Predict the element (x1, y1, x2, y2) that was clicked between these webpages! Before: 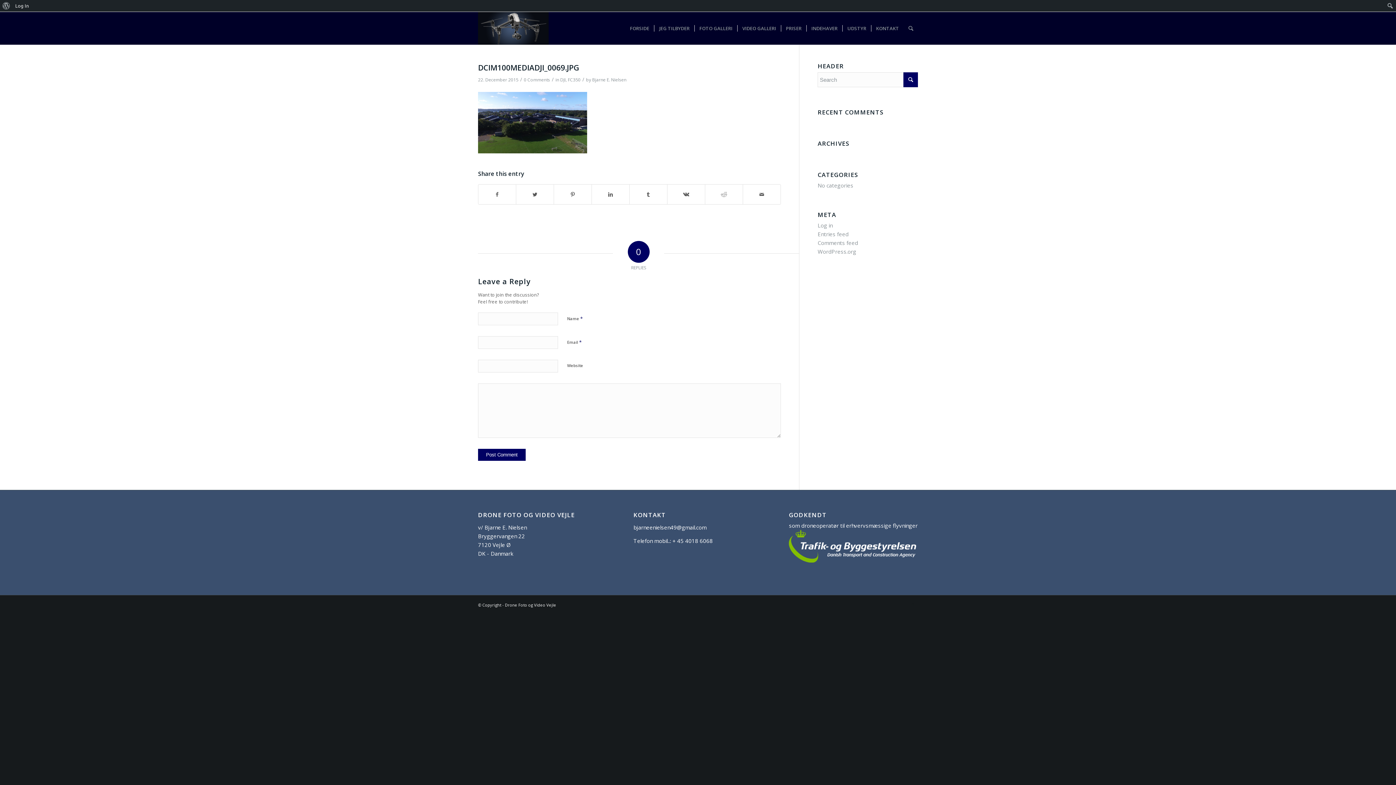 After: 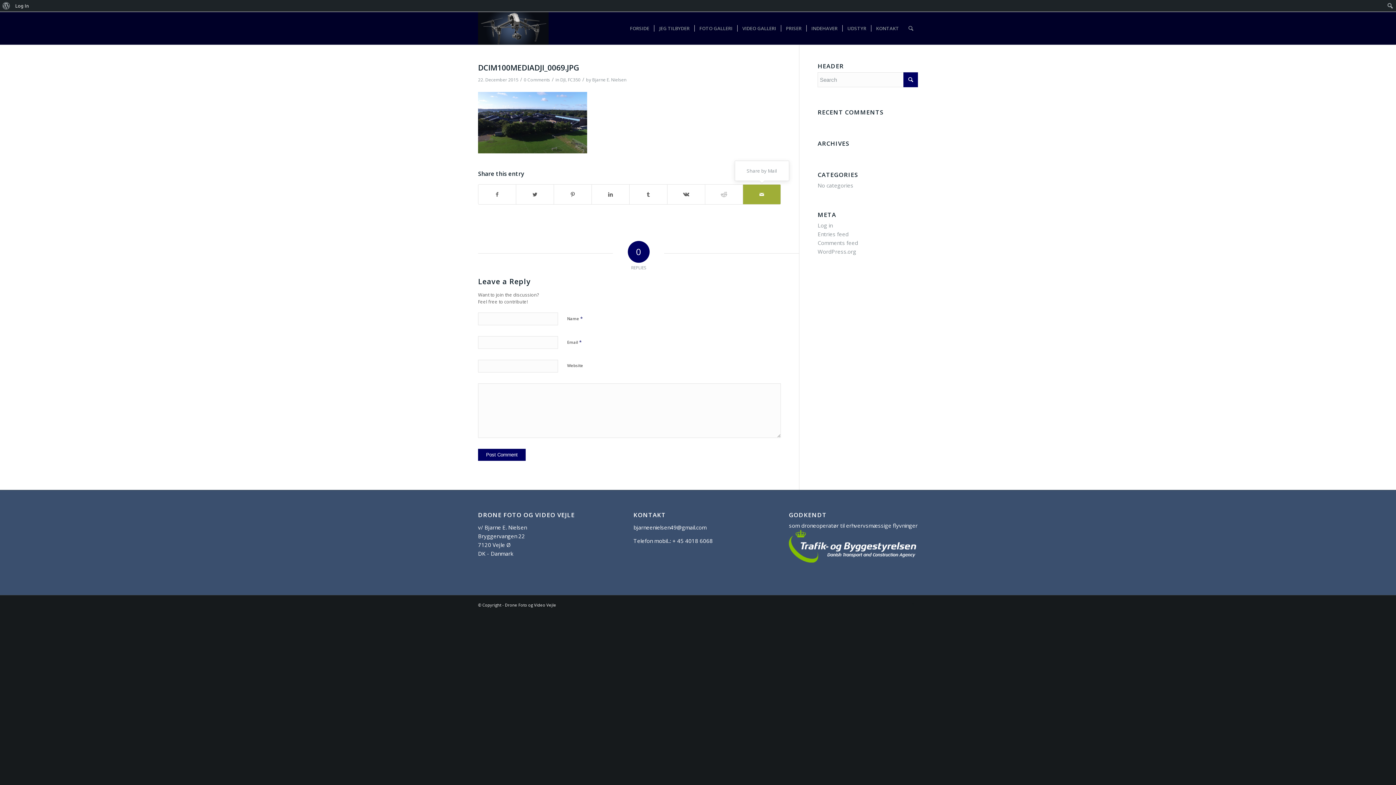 Action: bbox: (743, 184, 780, 204) label: Share by Mail